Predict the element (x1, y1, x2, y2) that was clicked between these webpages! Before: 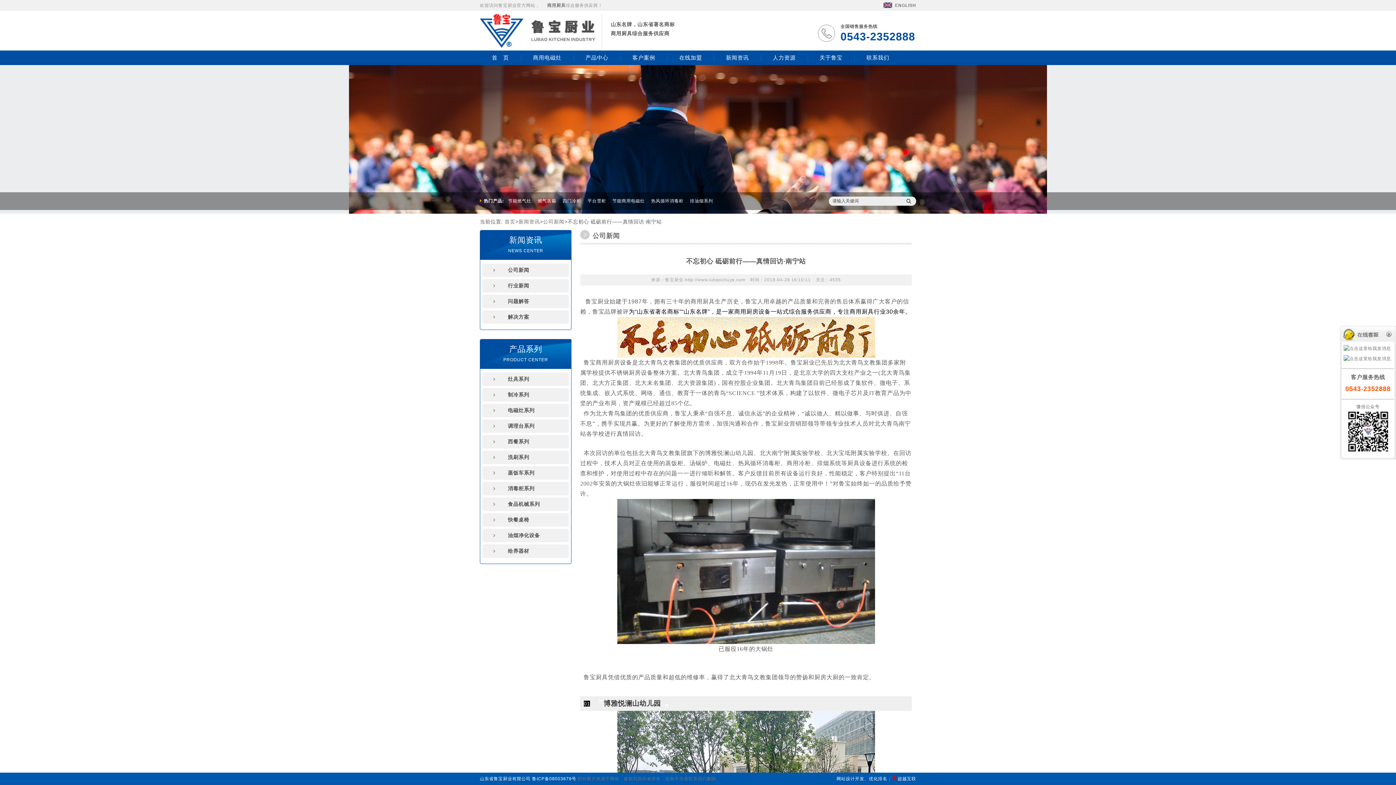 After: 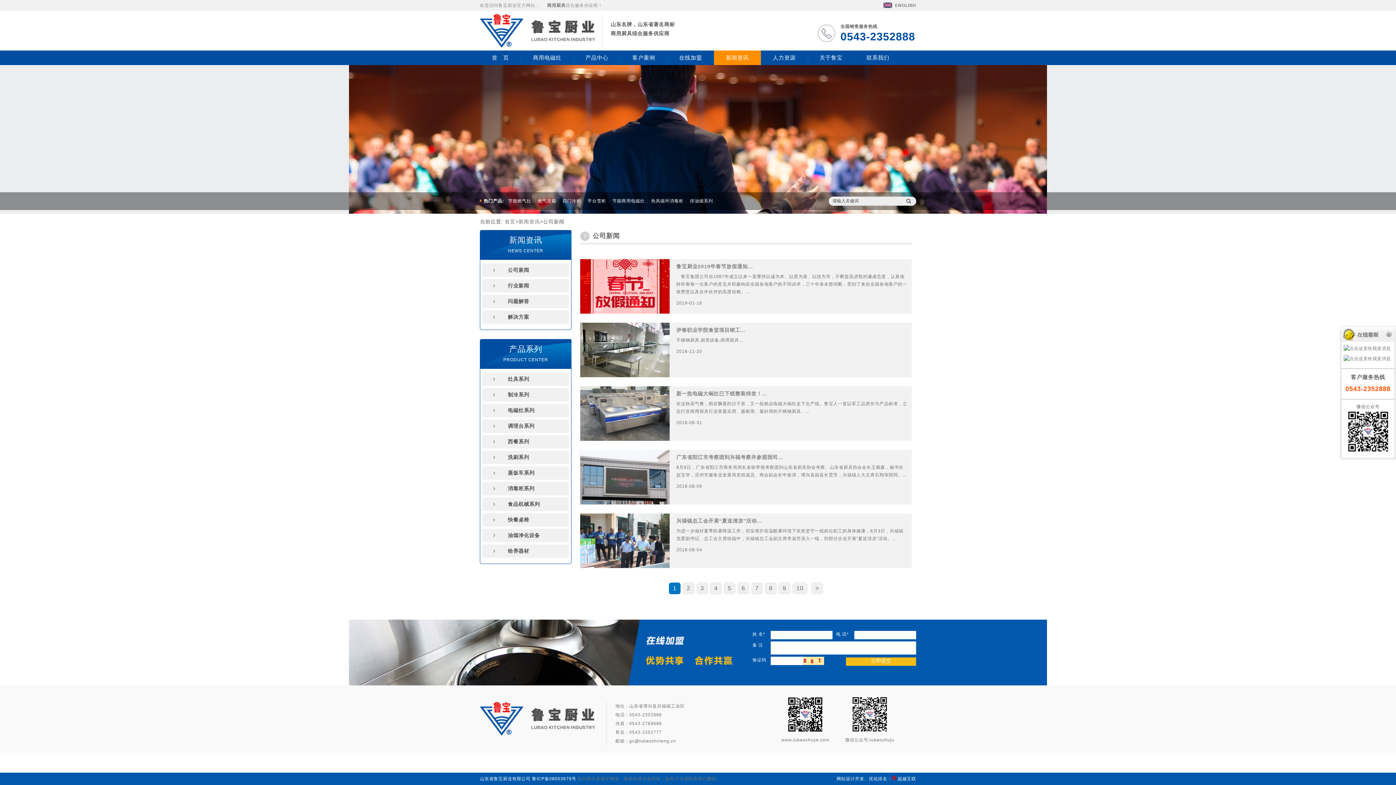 Action: label: 新闻资讯 bbox: (714, 50, 761, 65)